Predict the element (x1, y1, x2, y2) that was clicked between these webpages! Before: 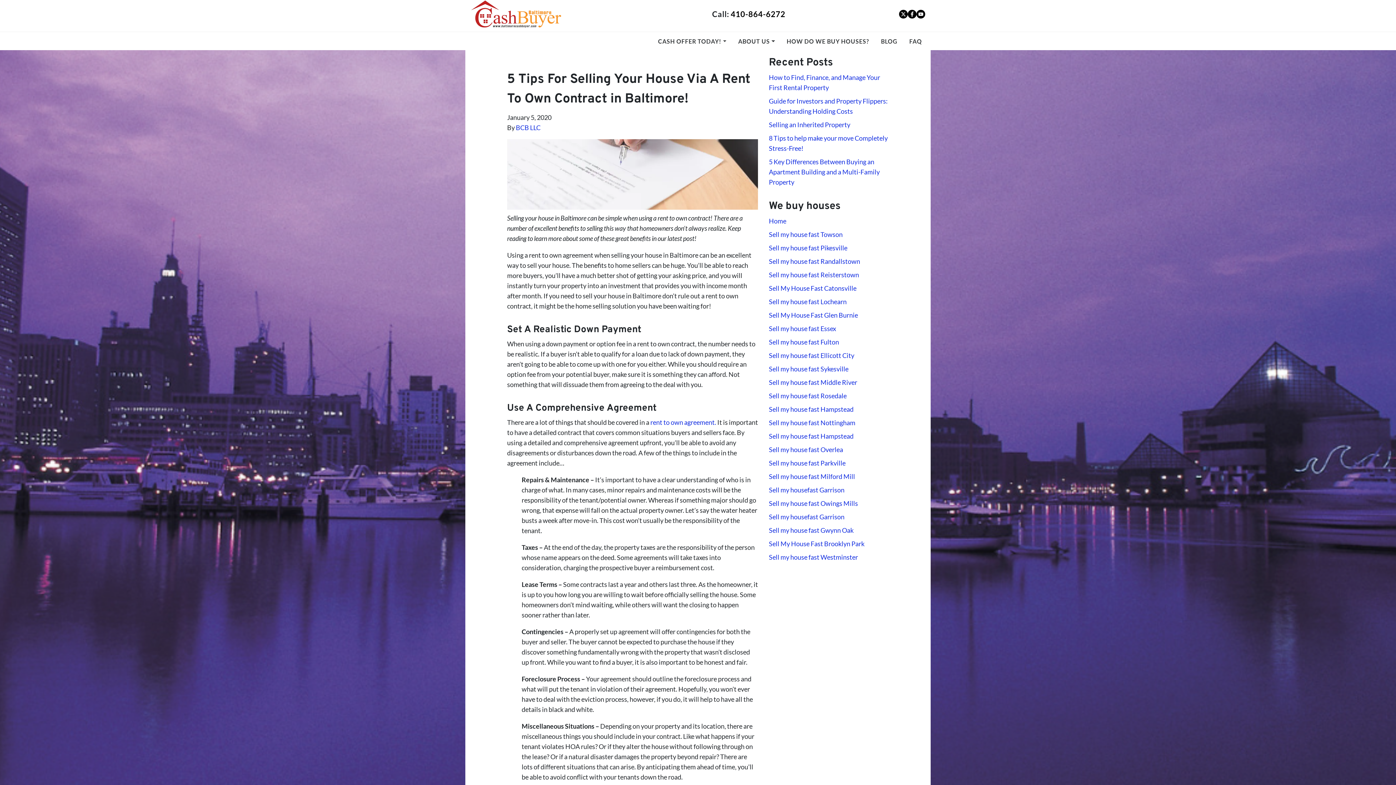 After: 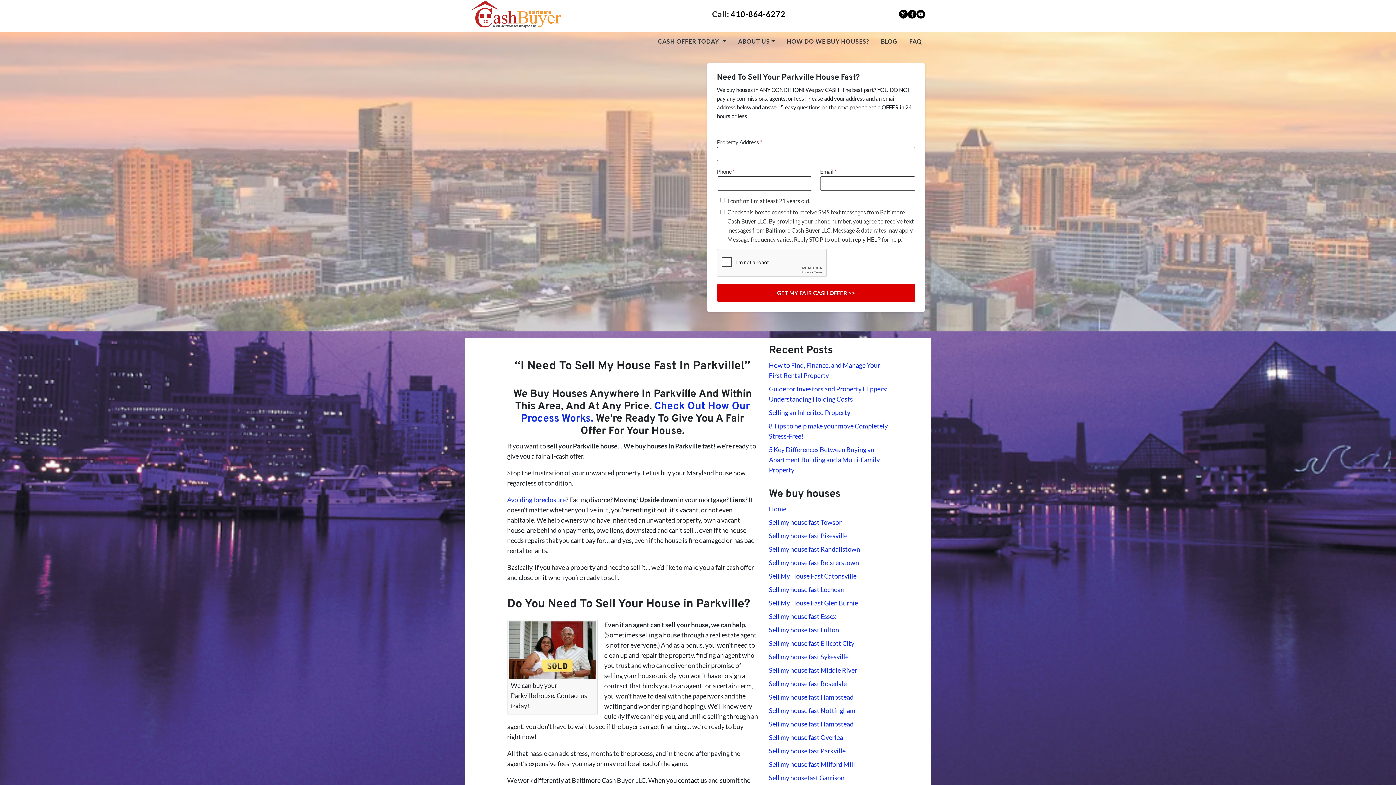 Action: bbox: (769, 459, 845, 467) label: Sell my house fast Parkville